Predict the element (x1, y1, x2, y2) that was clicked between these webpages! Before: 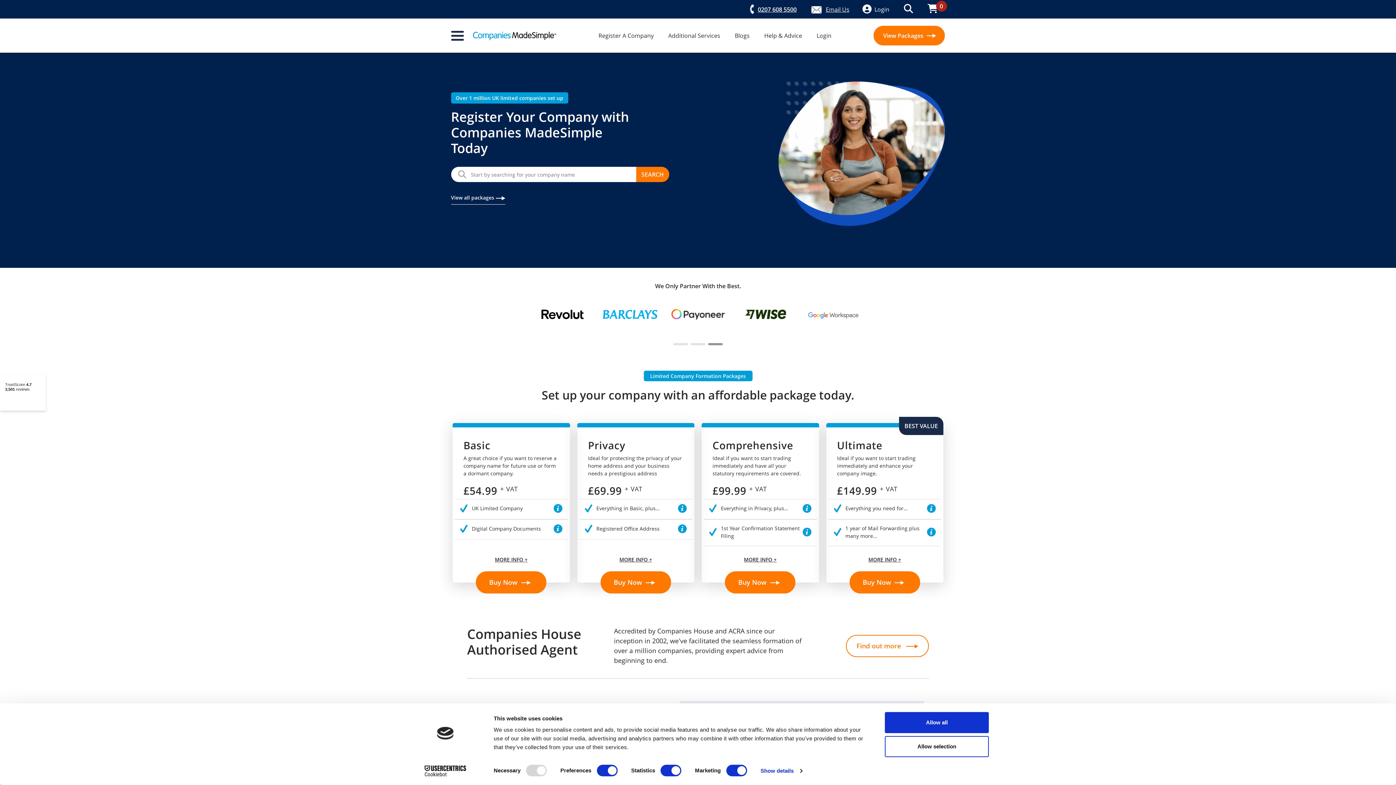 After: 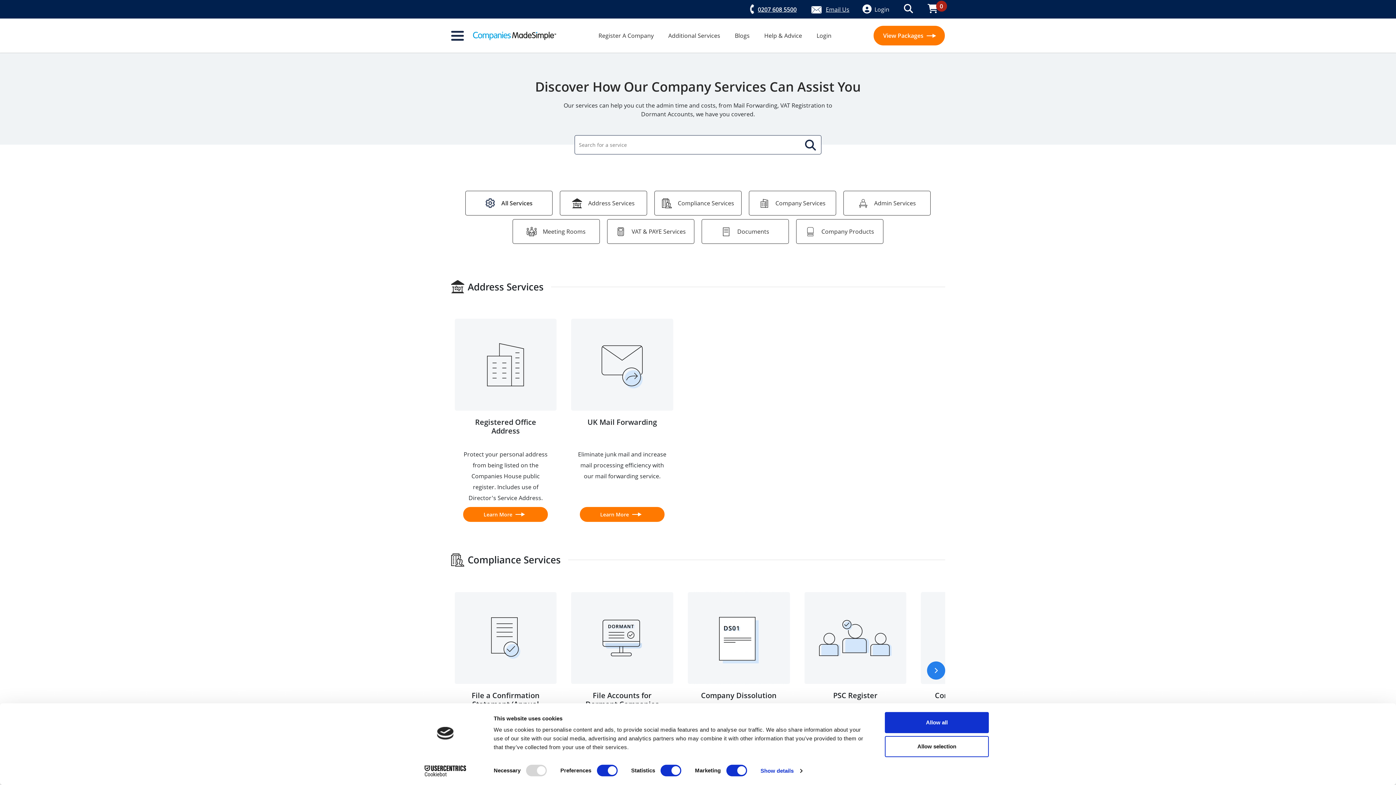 Action: bbox: (668, 31, 720, 39) label: Additional Services